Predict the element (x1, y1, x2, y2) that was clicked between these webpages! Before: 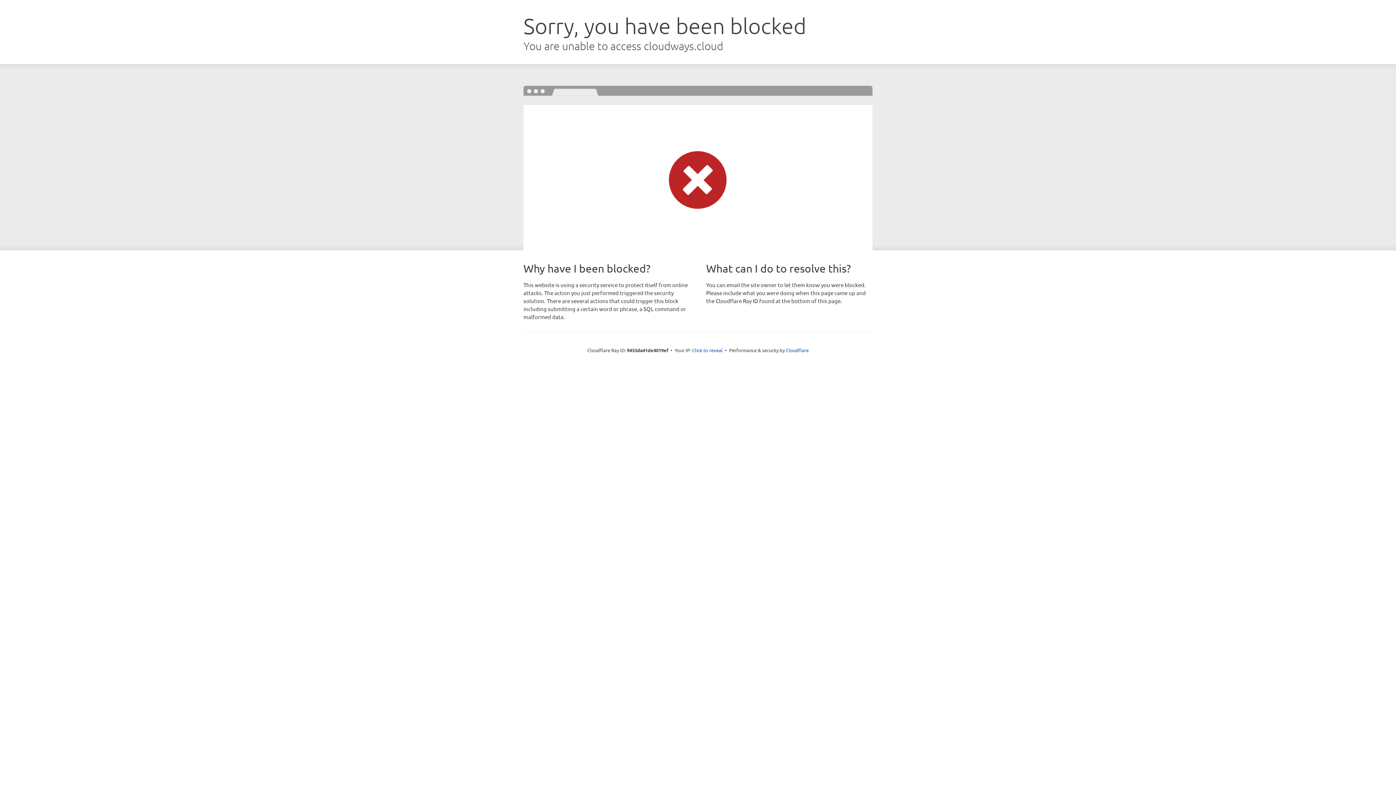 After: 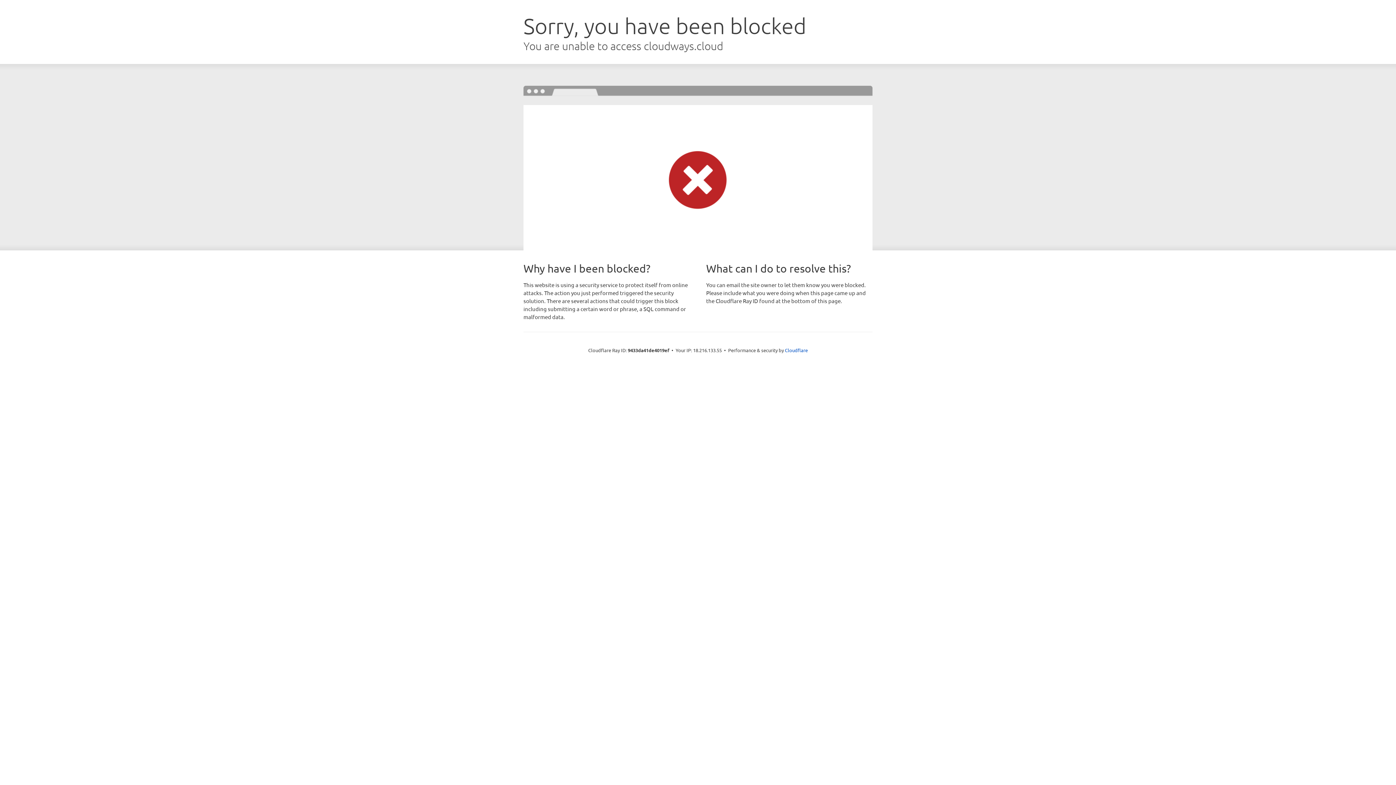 Action: bbox: (692, 346, 722, 353) label: Click to reveal